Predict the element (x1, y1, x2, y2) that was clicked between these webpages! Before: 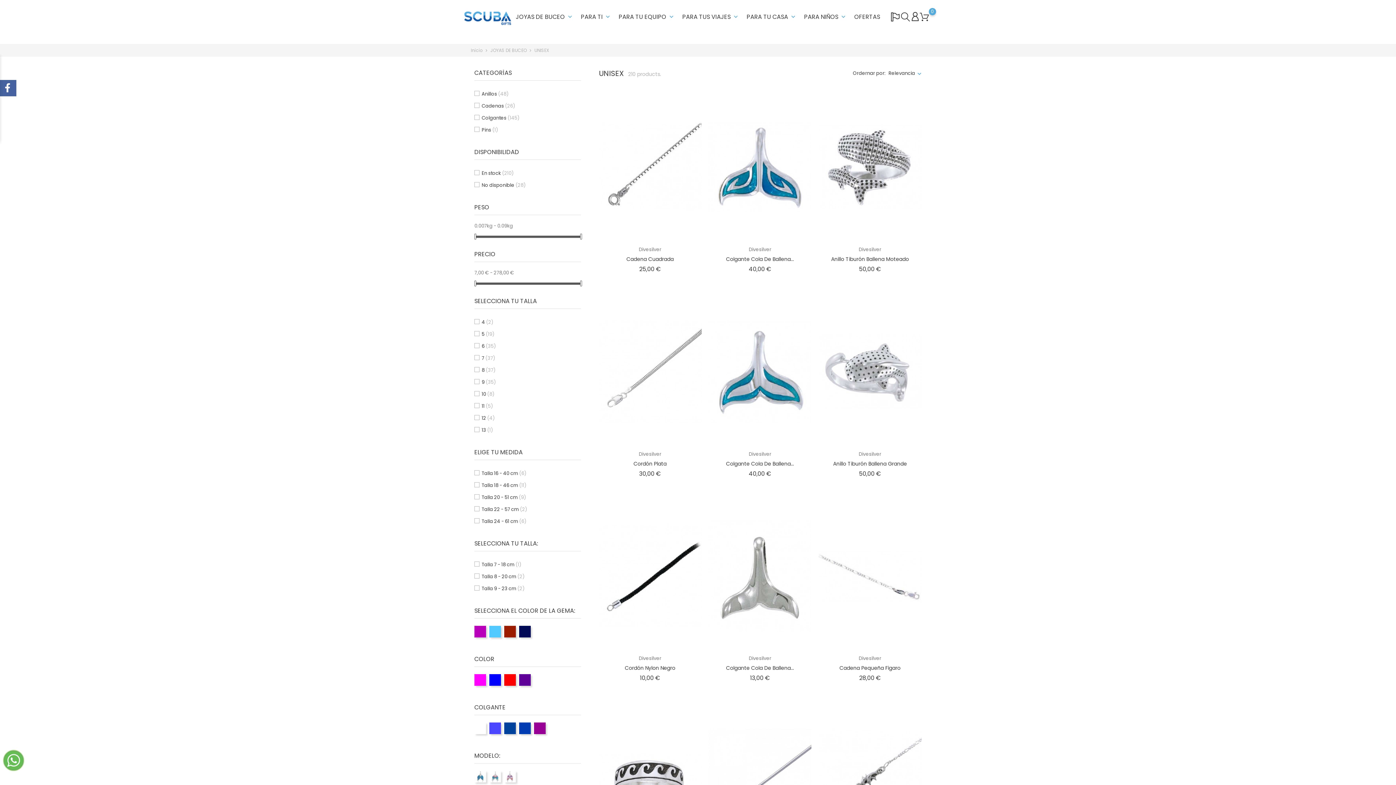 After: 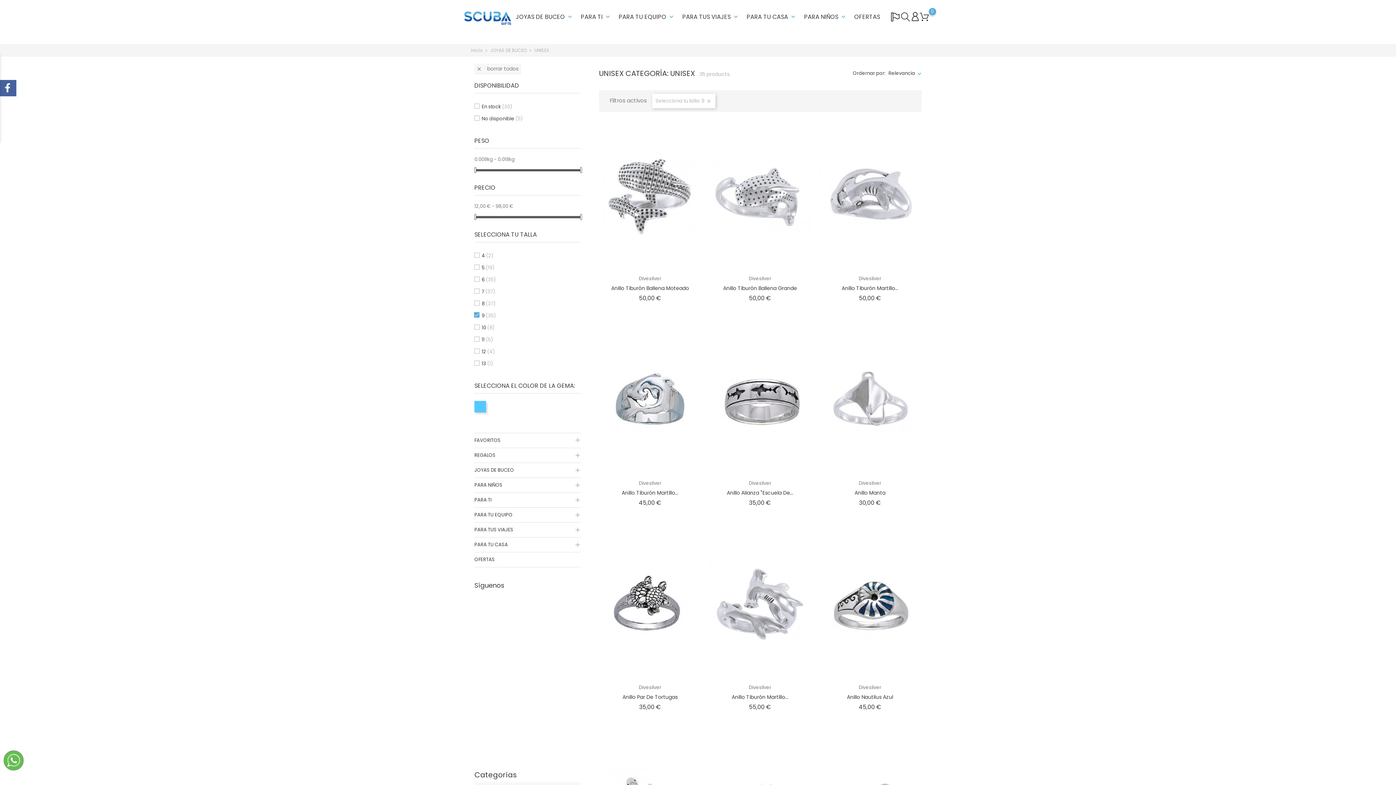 Action: label: 9 (35) bbox: (481, 378, 577, 386)